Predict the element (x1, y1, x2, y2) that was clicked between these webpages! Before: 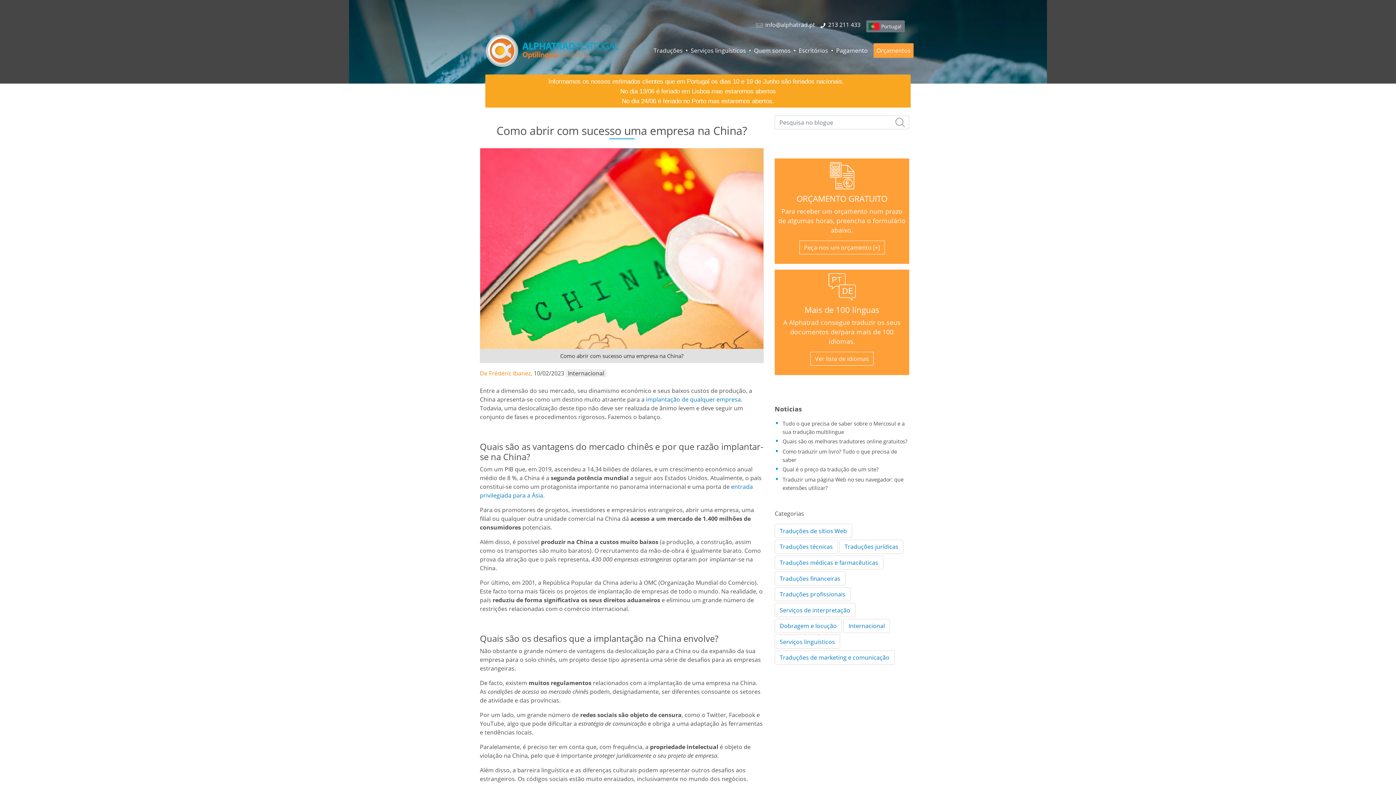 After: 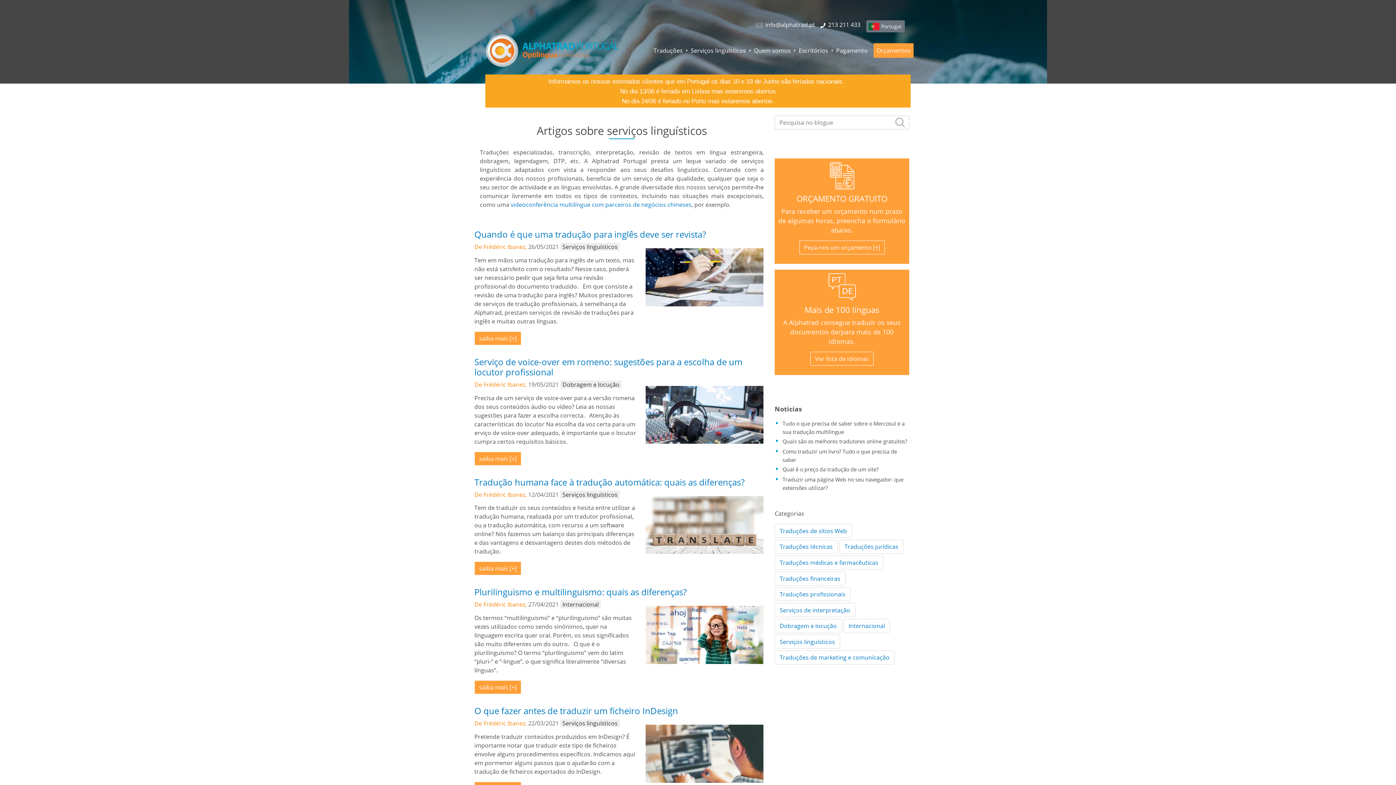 Action: bbox: (774, 635, 840, 649) label: Serviços linguísticos